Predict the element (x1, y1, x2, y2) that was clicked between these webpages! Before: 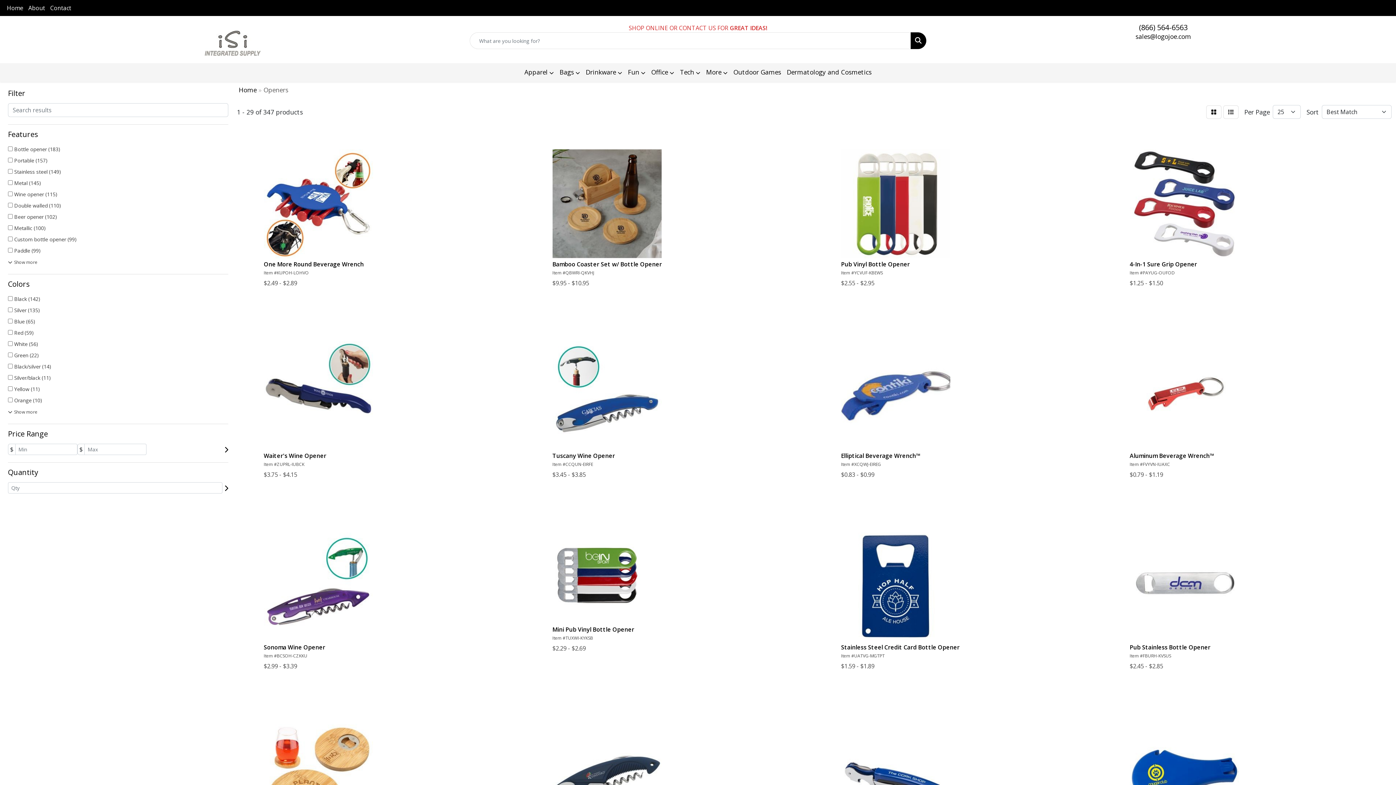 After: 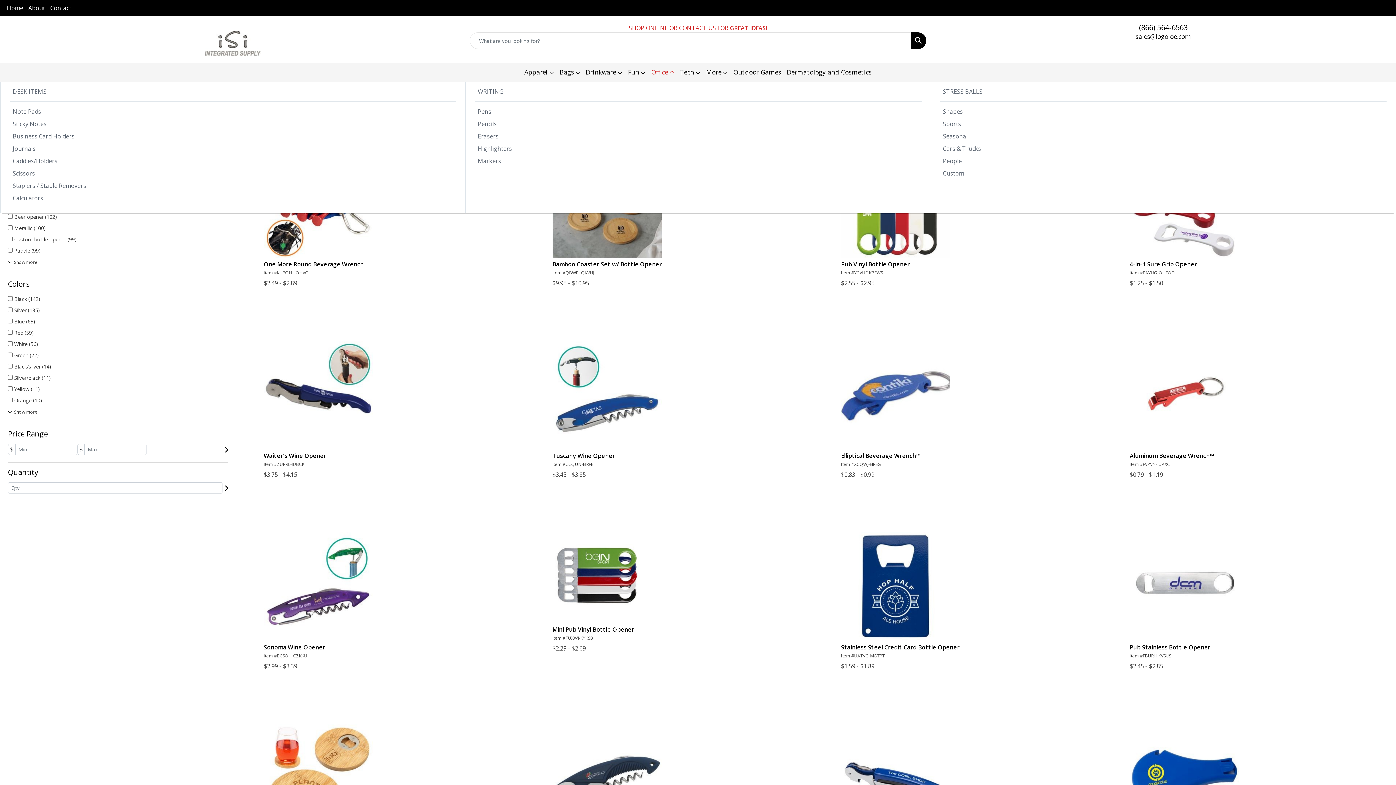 Action: label: Office bbox: (648, 63, 677, 81)